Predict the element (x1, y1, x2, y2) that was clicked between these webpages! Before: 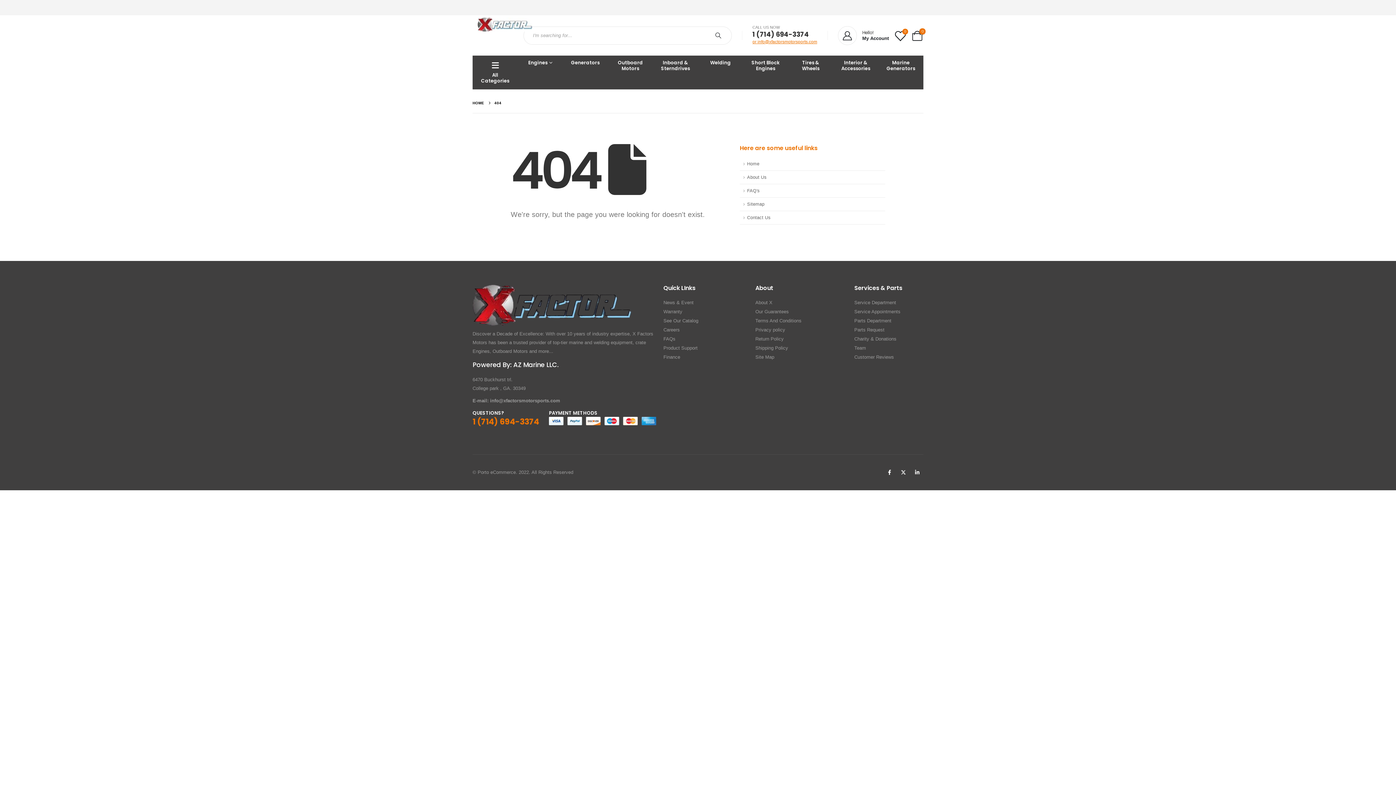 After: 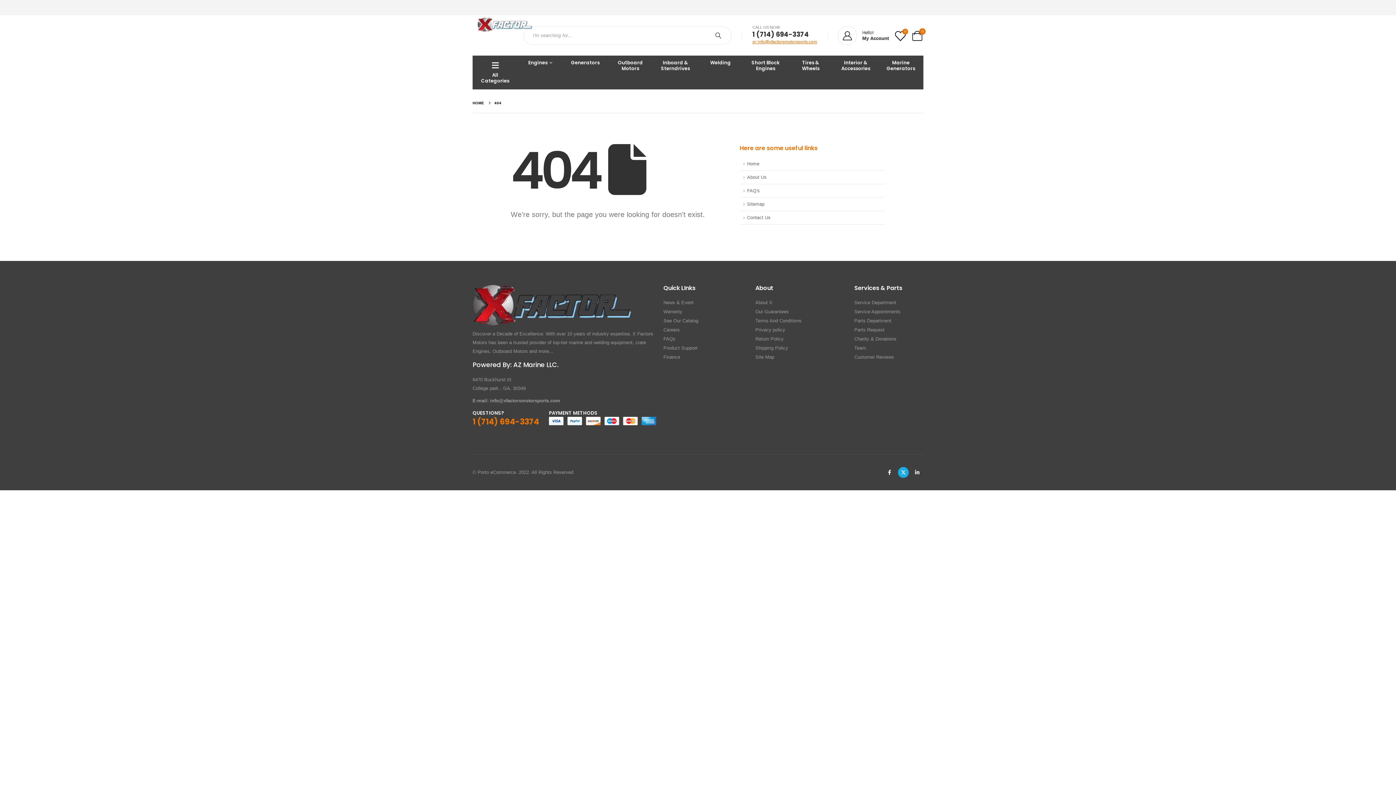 Action: bbox: (898, 467, 909, 478) label: Twitter